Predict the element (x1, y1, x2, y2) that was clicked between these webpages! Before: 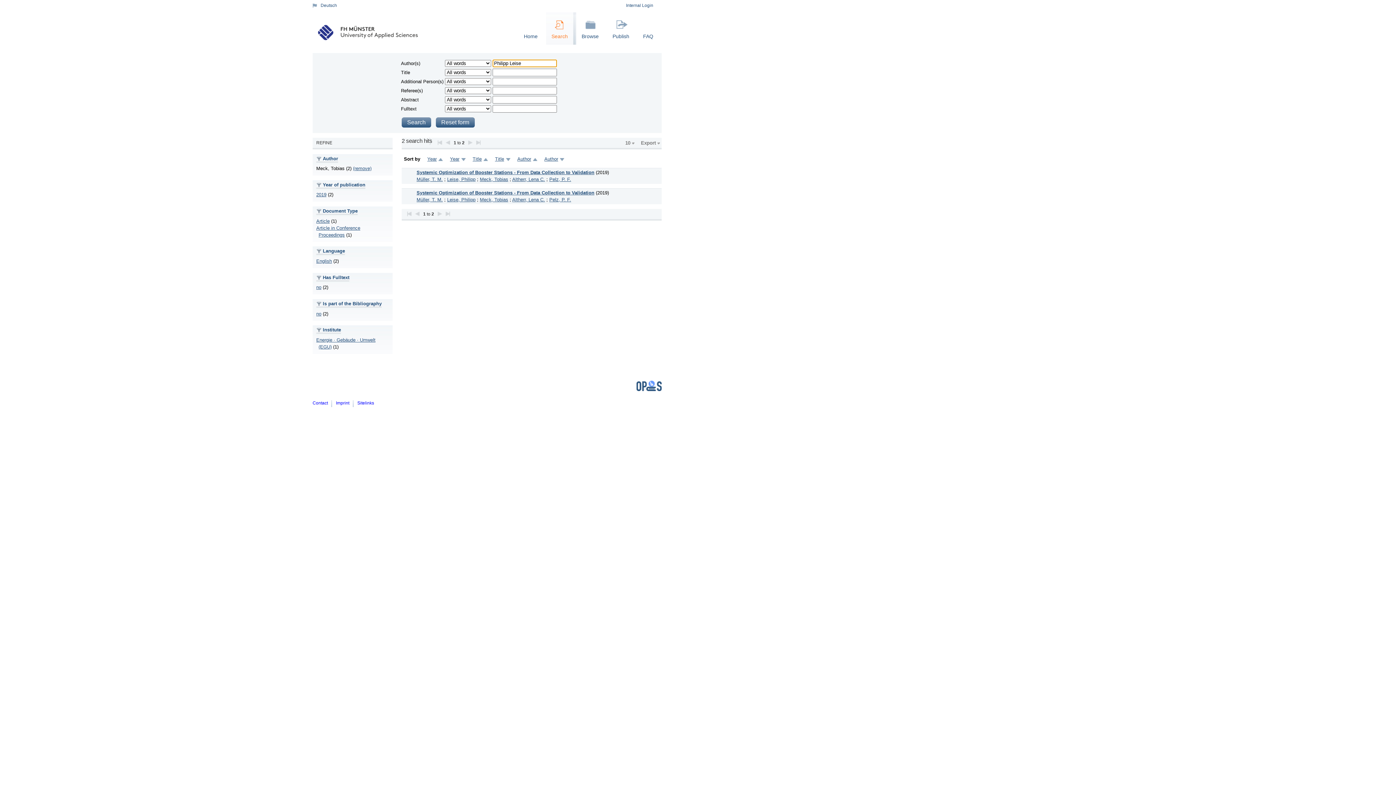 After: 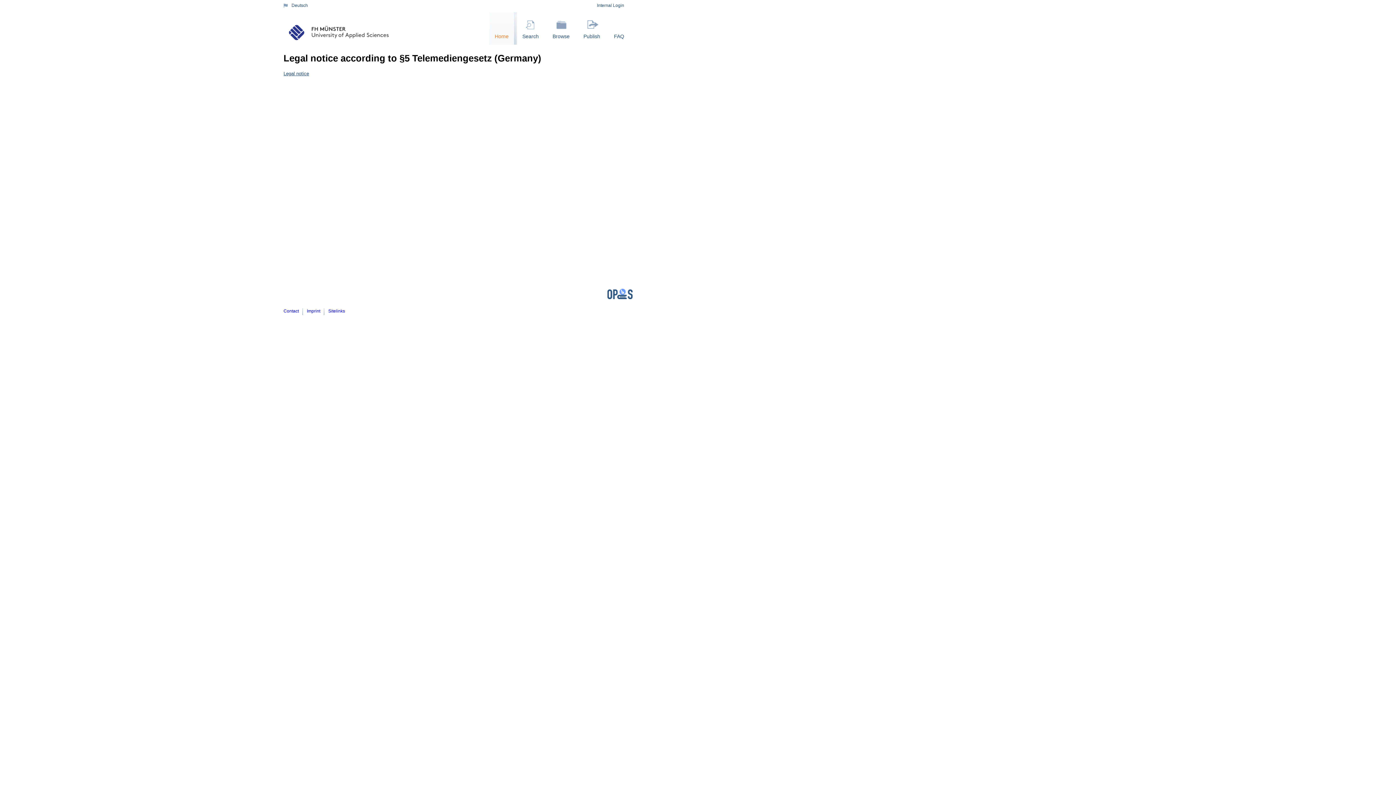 Action: bbox: (336, 400, 349, 405) label: Imprint